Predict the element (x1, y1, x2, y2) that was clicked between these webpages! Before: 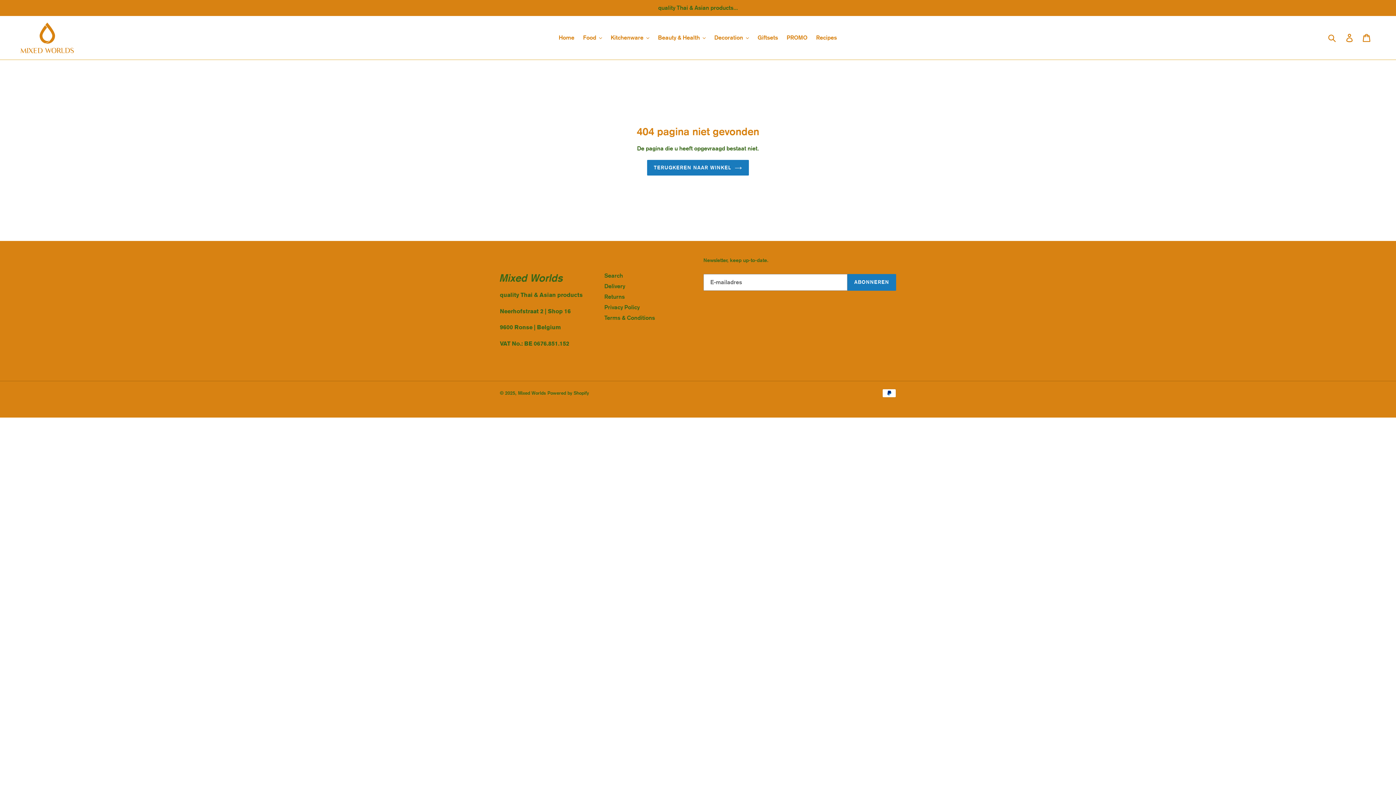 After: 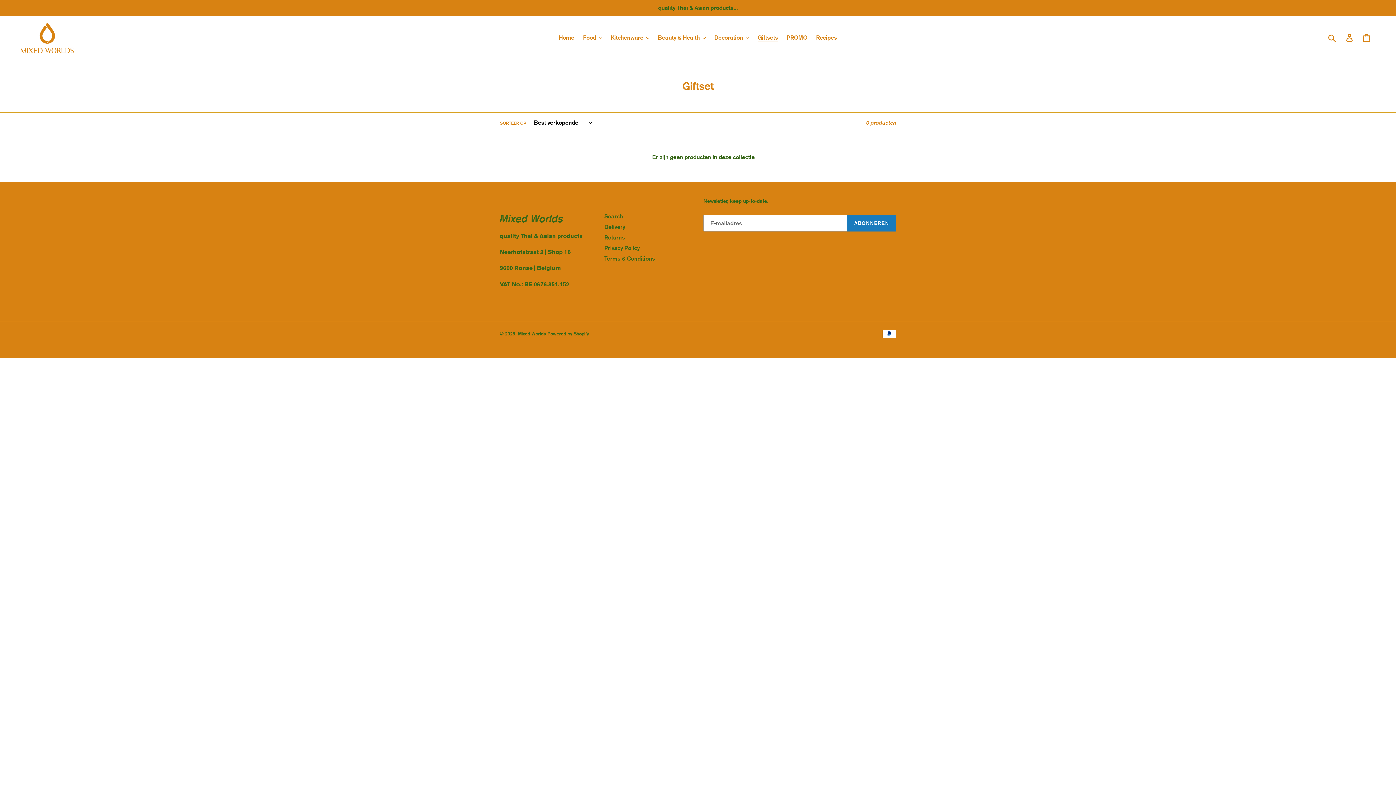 Action: bbox: (754, 32, 781, 43) label: Giftsets